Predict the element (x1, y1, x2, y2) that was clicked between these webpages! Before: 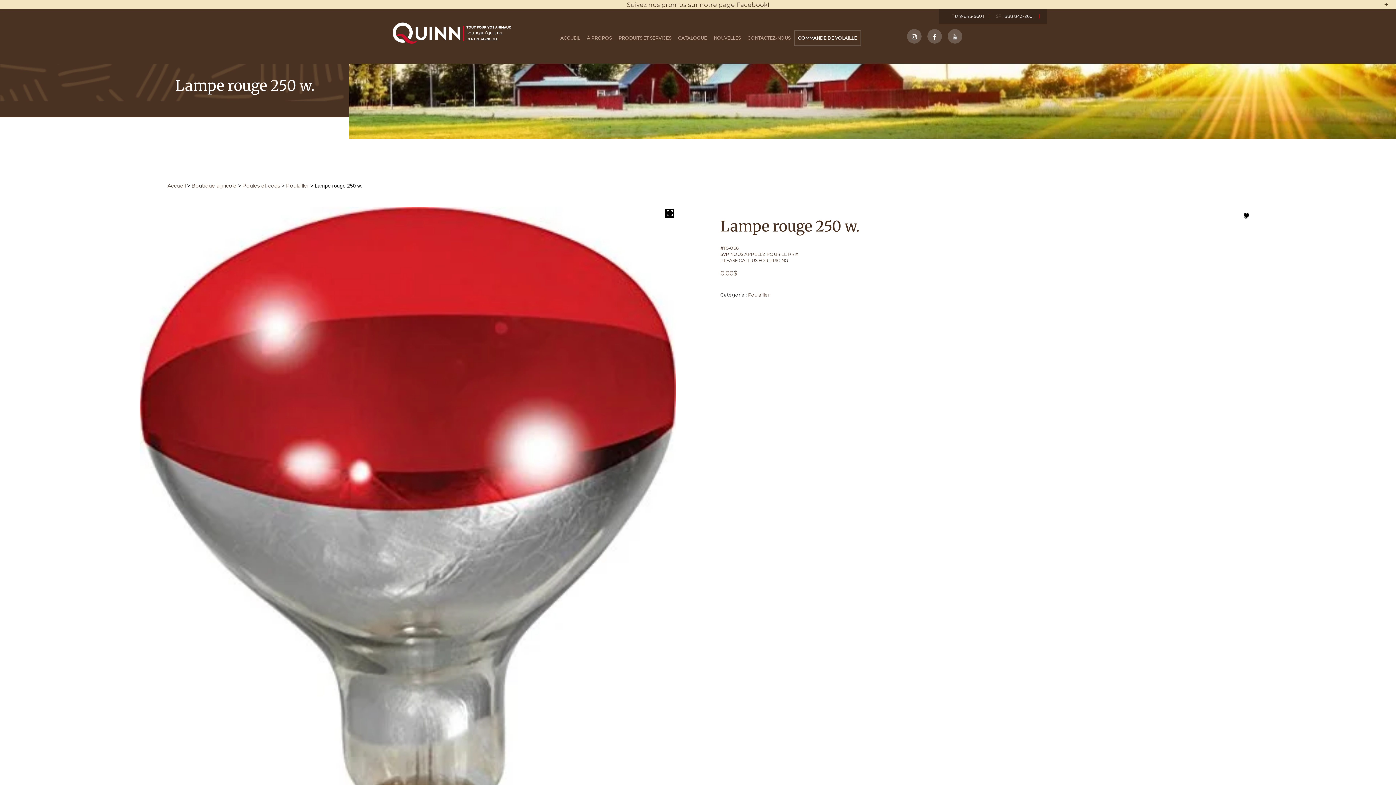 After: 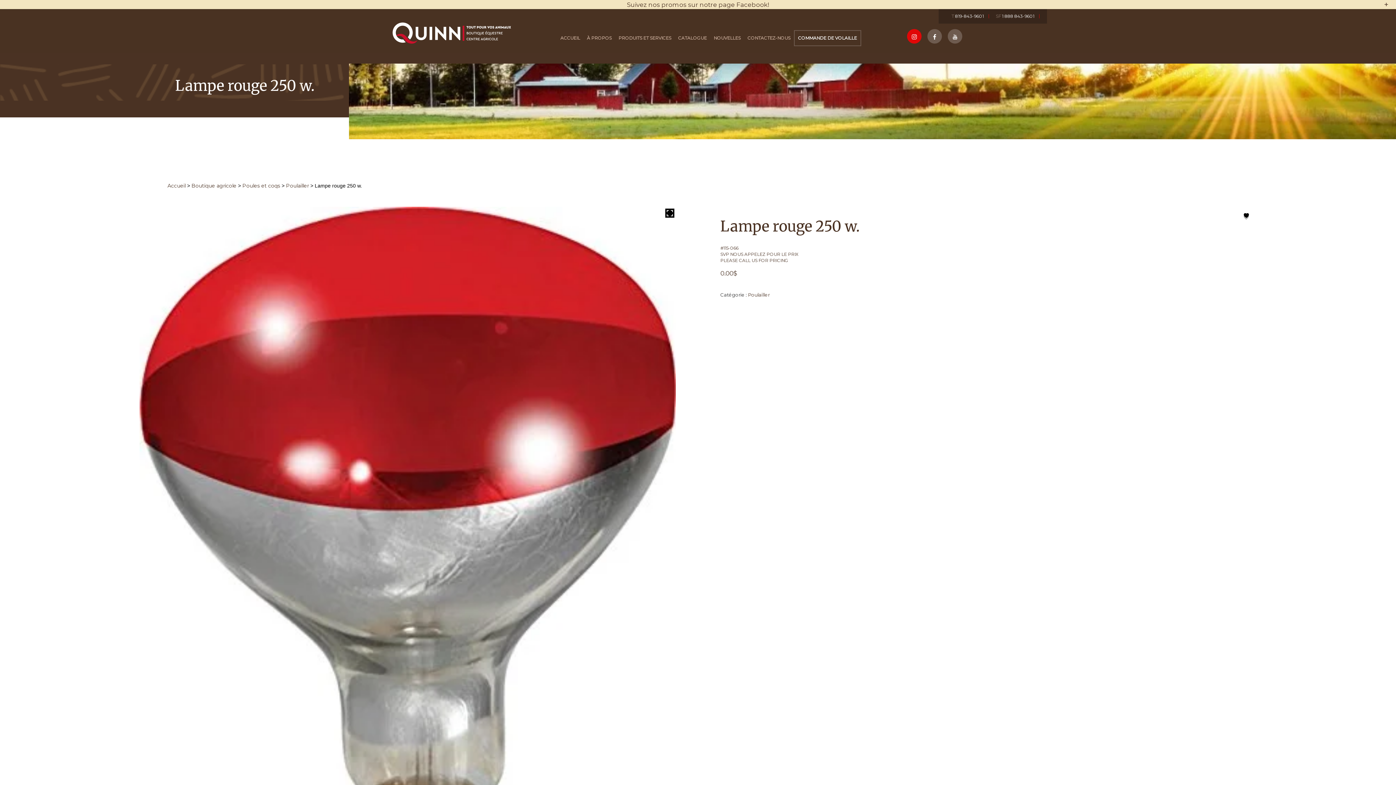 Action: bbox: (907, 29, 914, 36)